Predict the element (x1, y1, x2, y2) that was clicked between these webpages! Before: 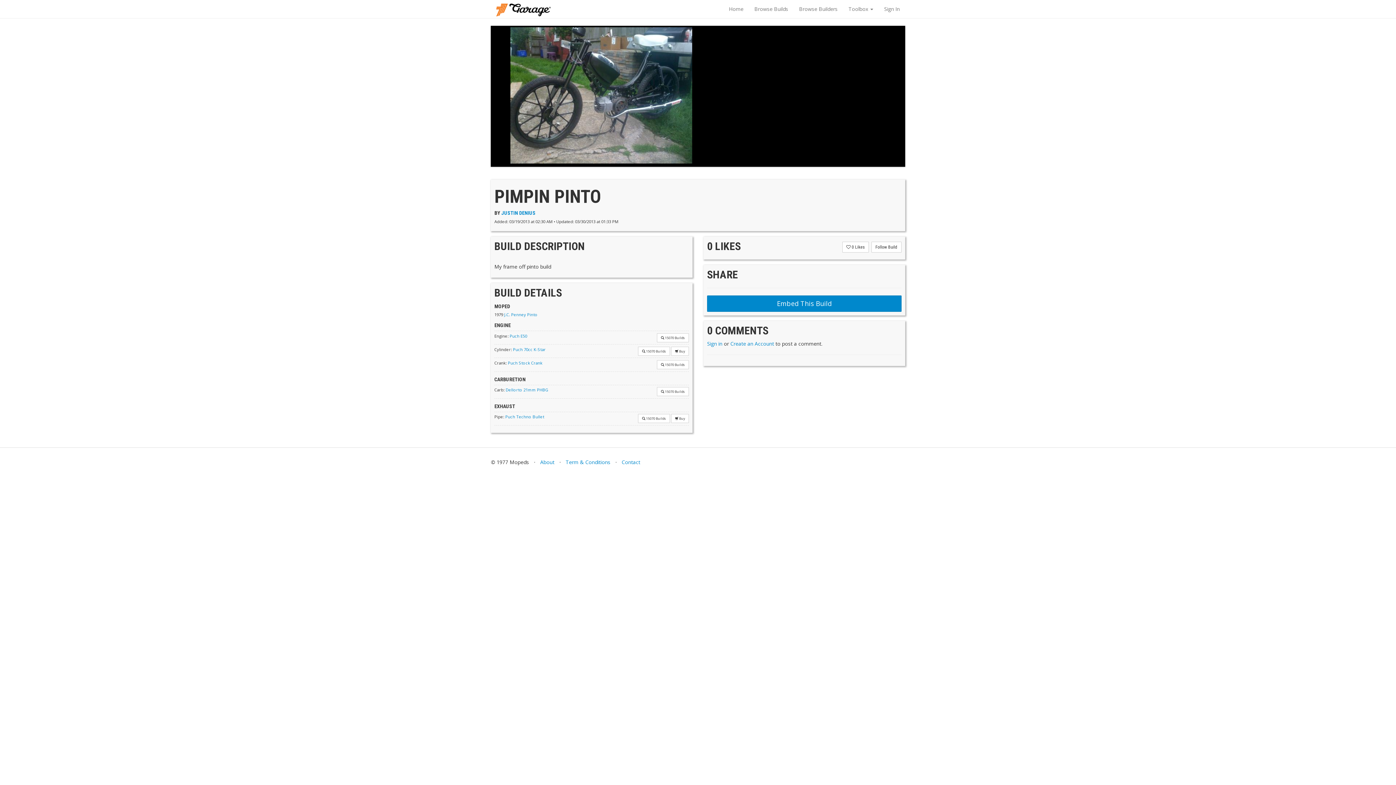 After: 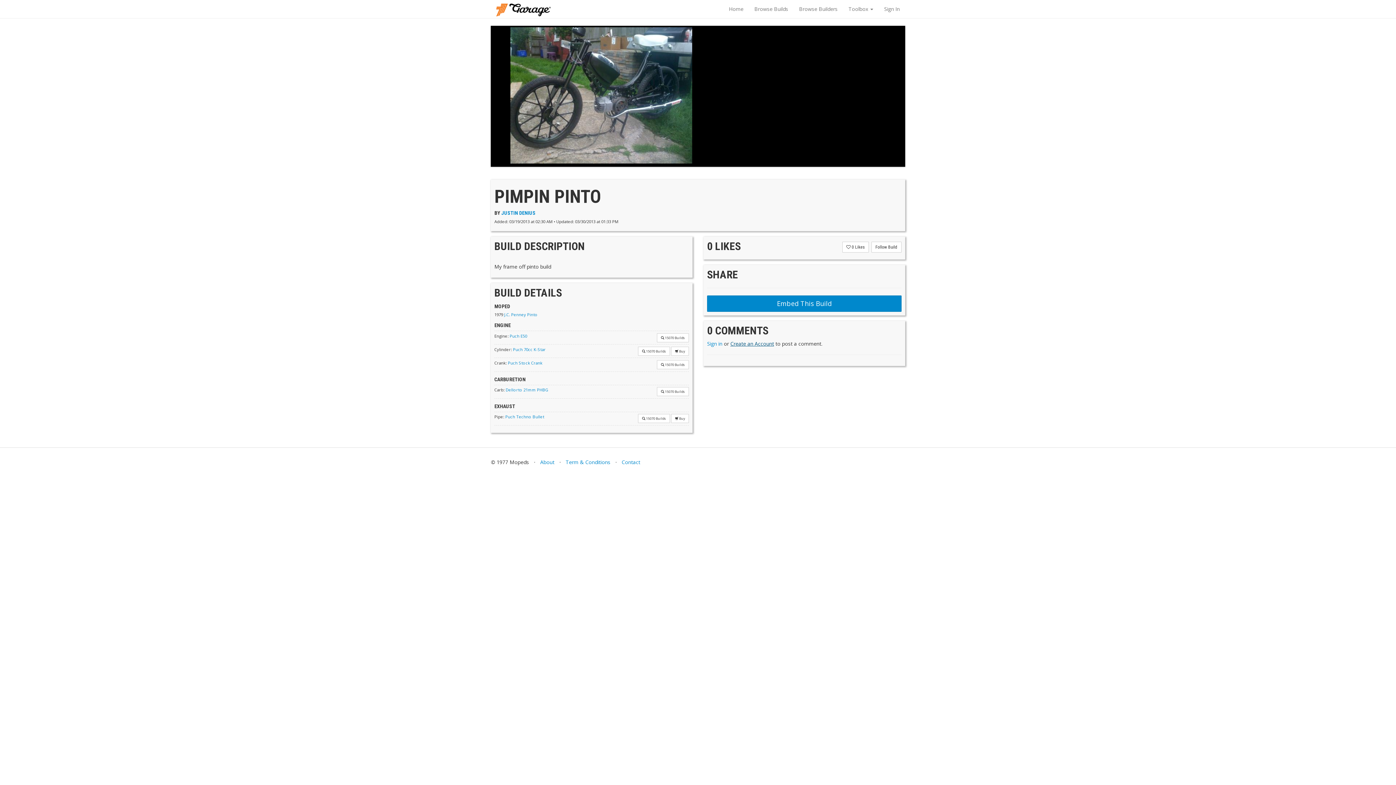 Action: bbox: (730, 340, 774, 347) label: Create an Account